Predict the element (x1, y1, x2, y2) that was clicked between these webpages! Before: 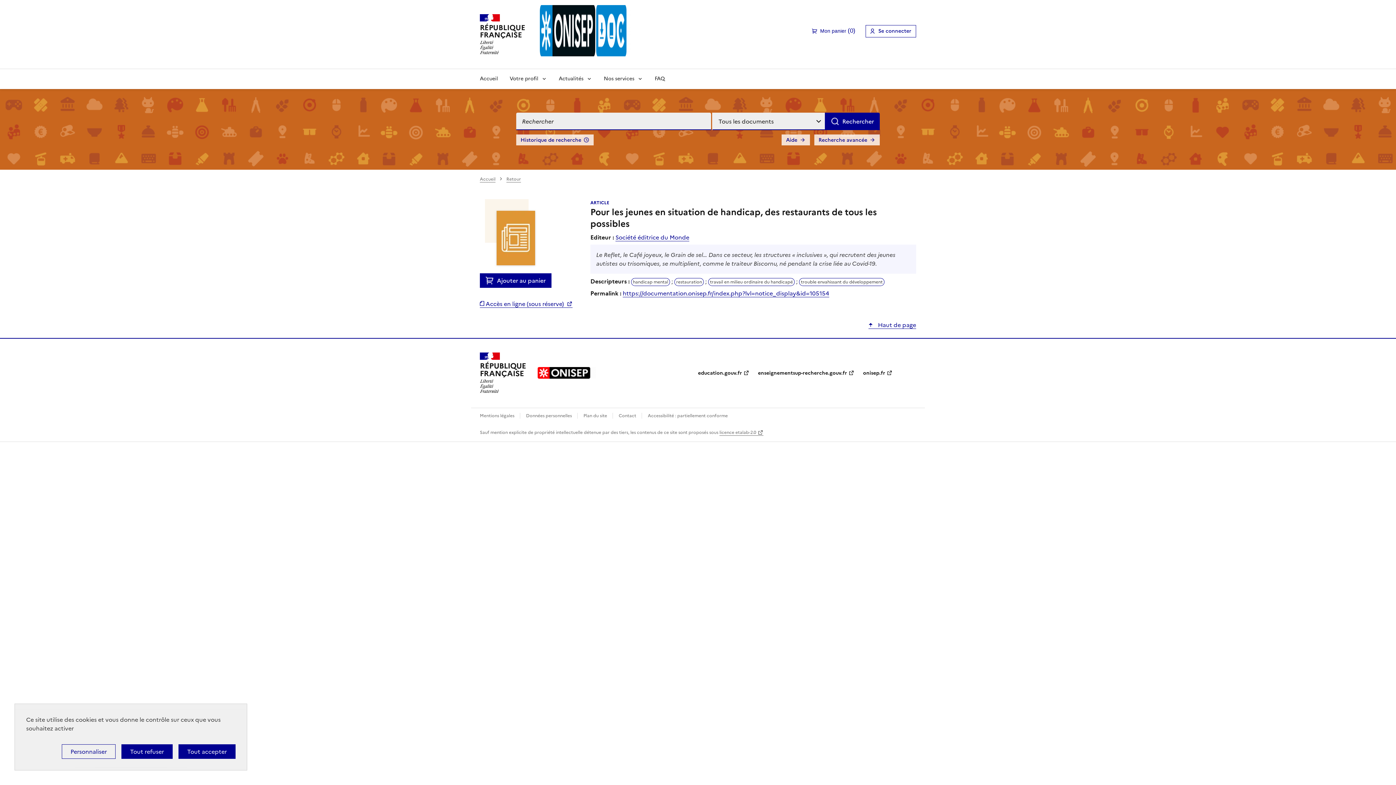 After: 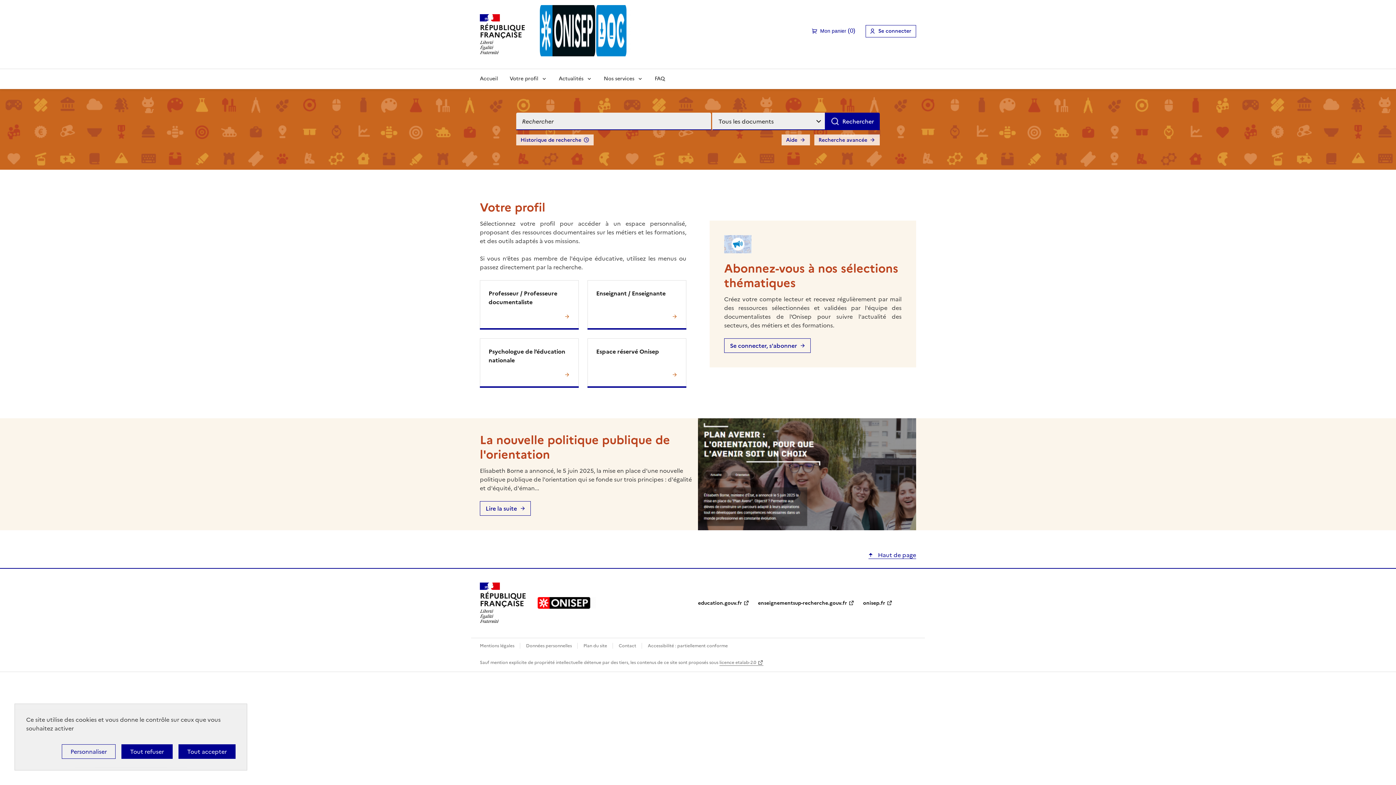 Action: bbox: (534, 5, 636, 62)